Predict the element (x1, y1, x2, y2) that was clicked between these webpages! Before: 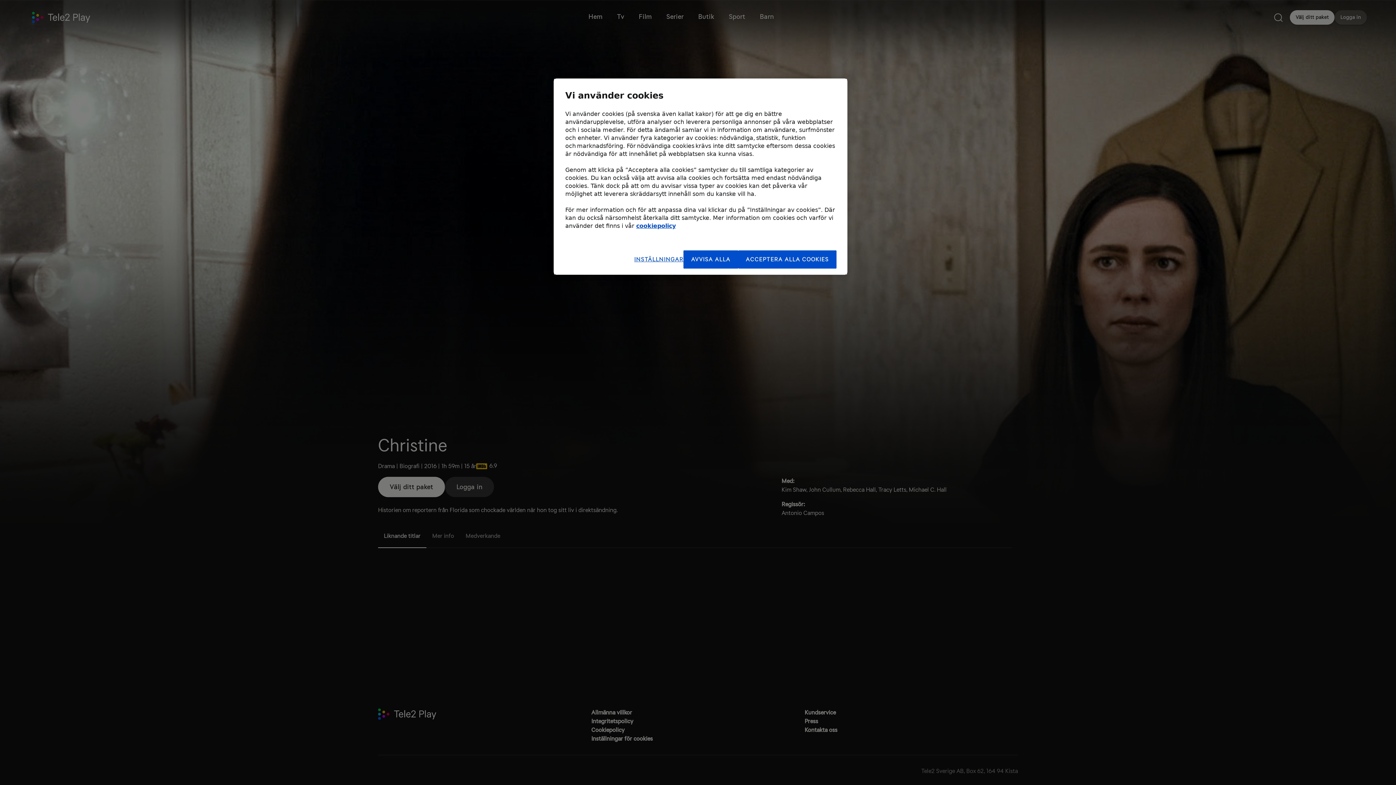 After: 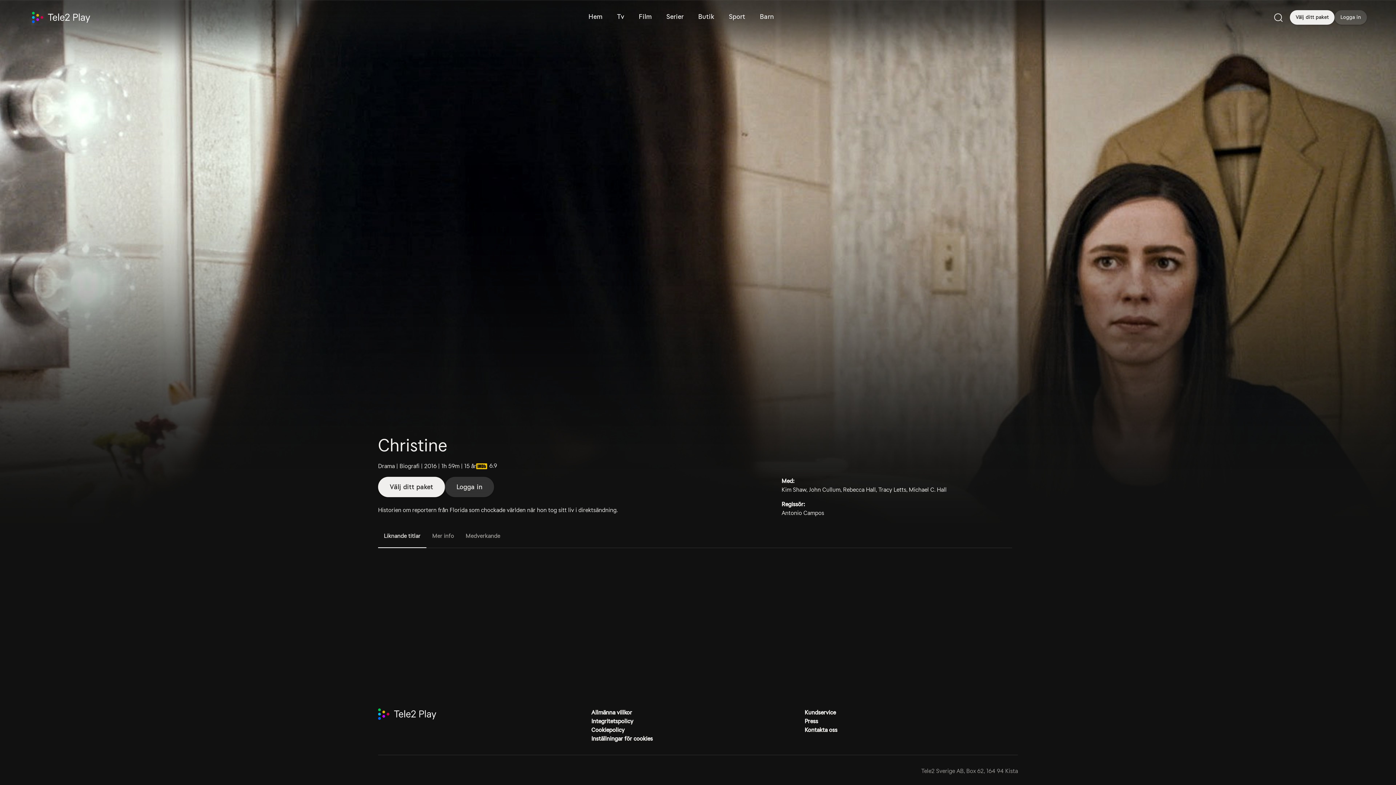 Action: label: AVVISA ALLA bbox: (683, 250, 738, 268)